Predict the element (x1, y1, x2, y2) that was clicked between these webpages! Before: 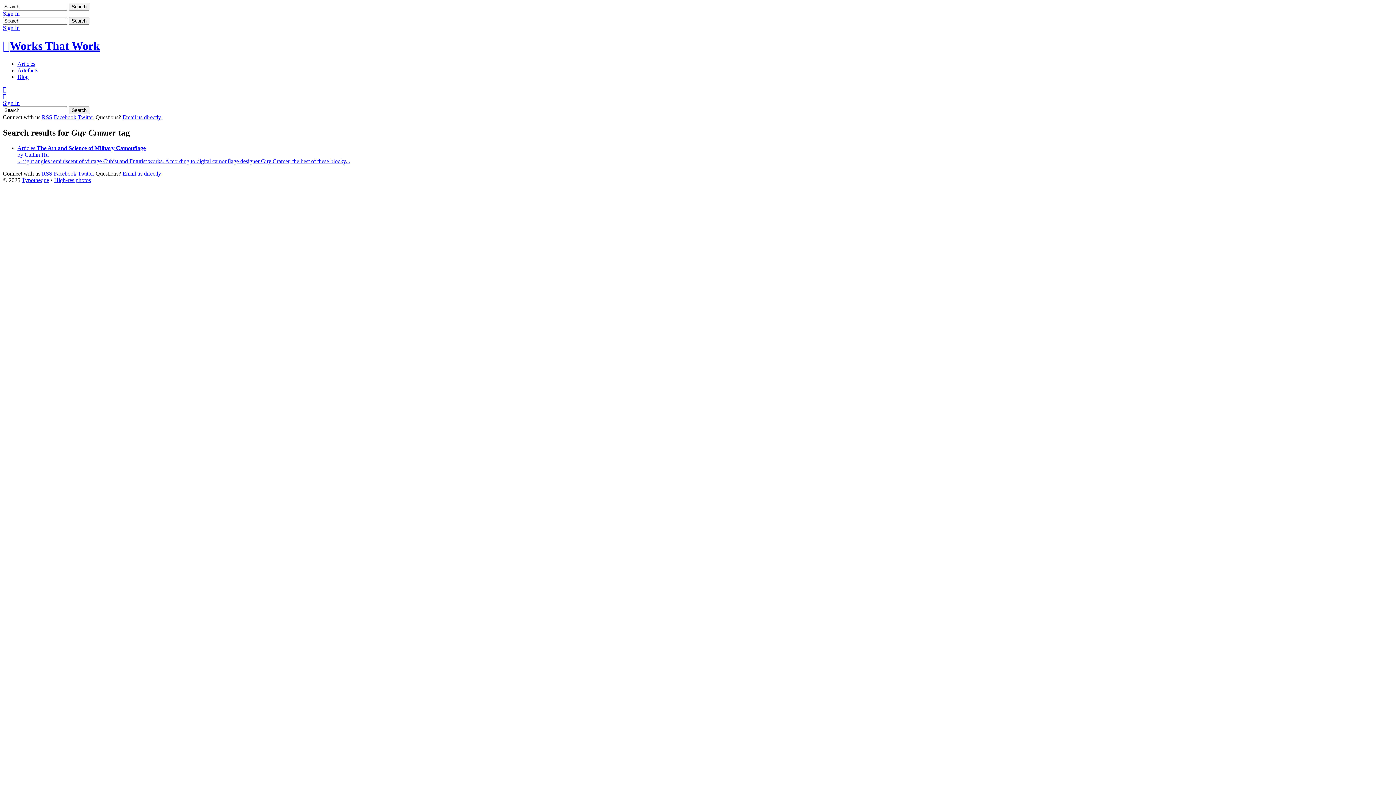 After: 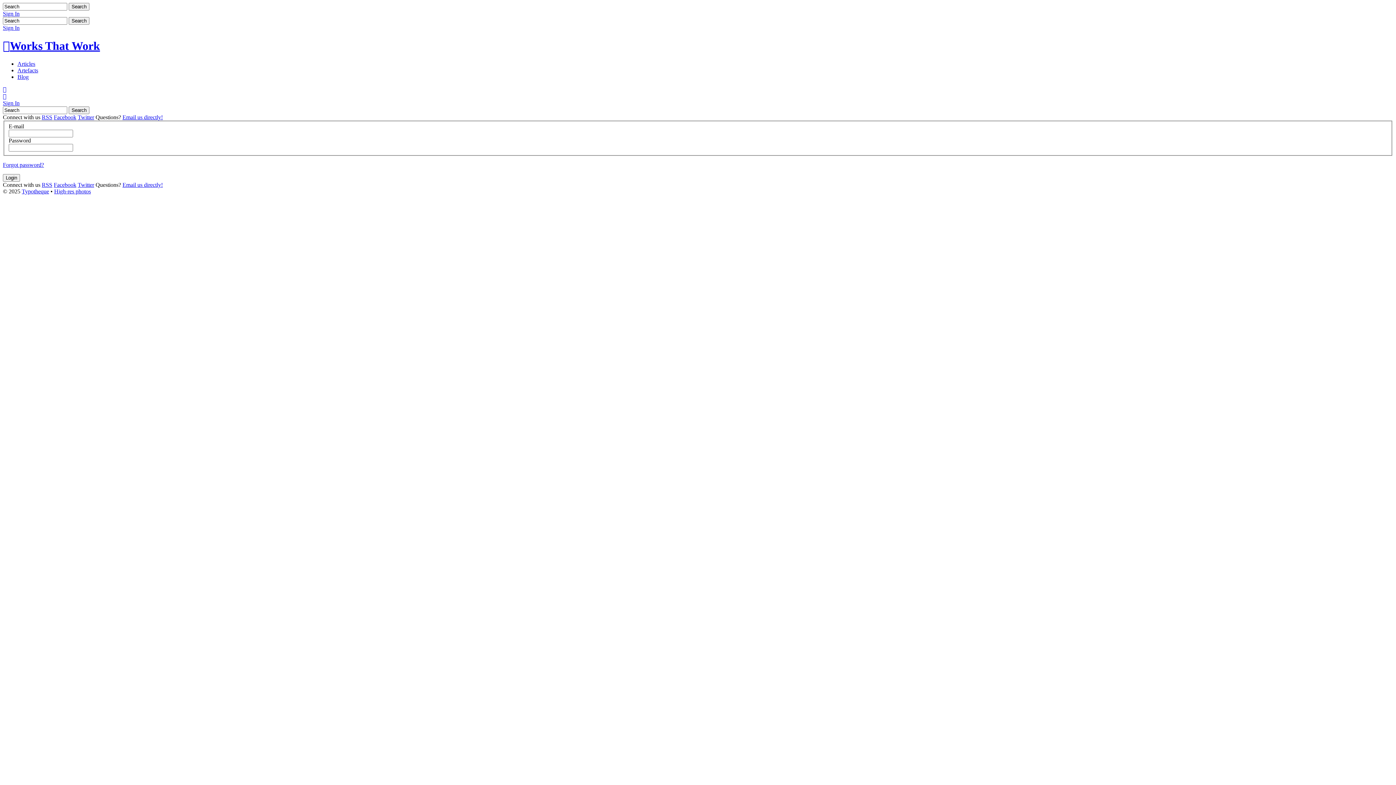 Action: bbox: (2, 10, 19, 16) label: Sign In